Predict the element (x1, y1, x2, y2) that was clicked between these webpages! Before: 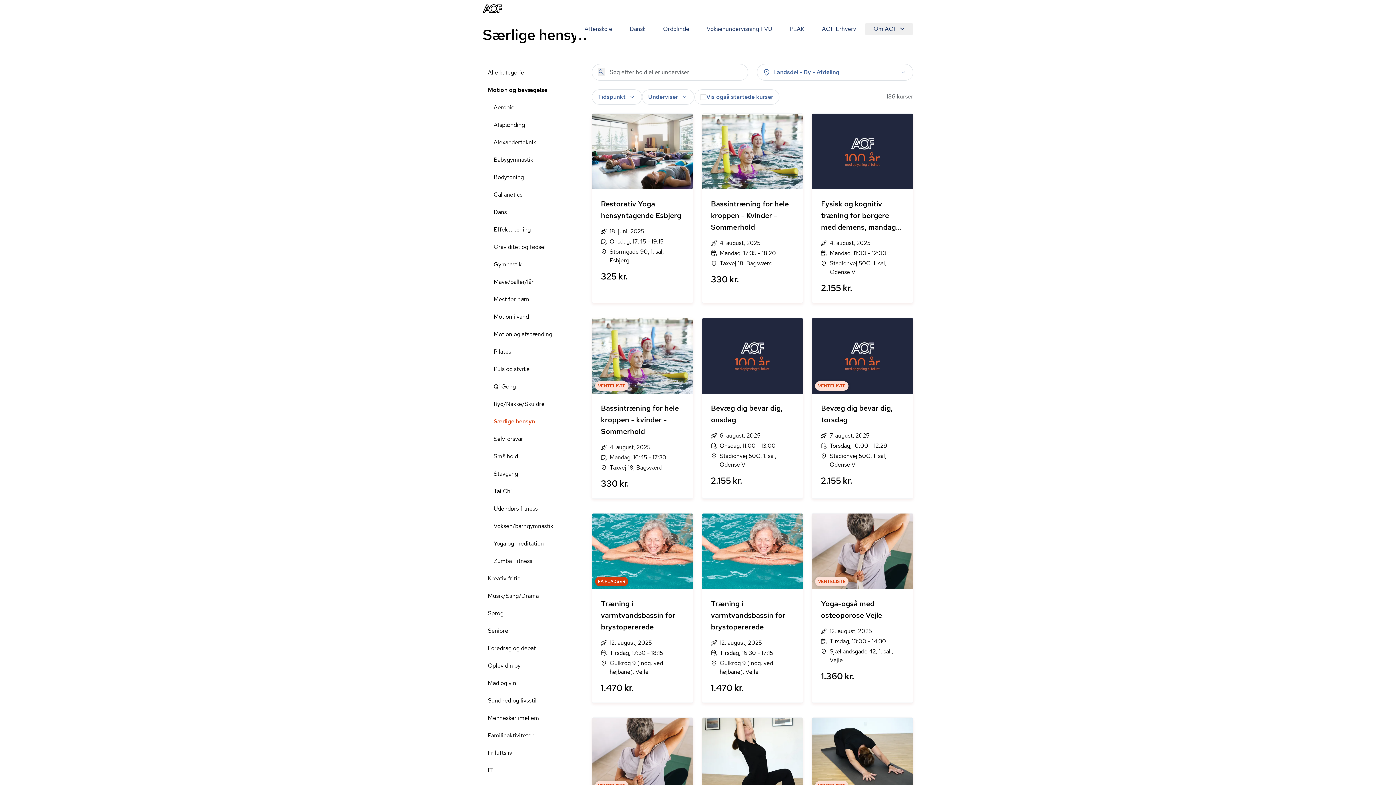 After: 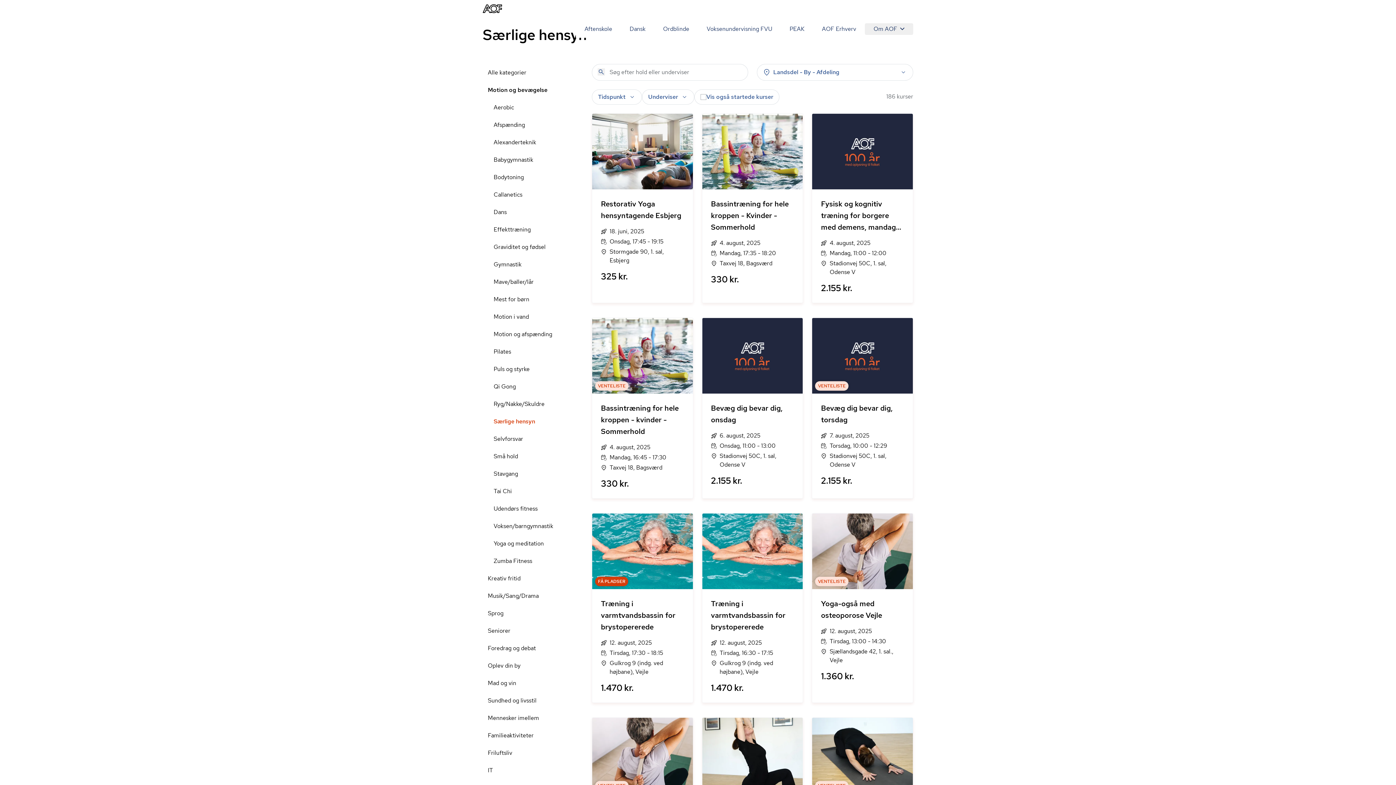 Action: bbox: (488, 413, 586, 430) label: Særlige hensyn